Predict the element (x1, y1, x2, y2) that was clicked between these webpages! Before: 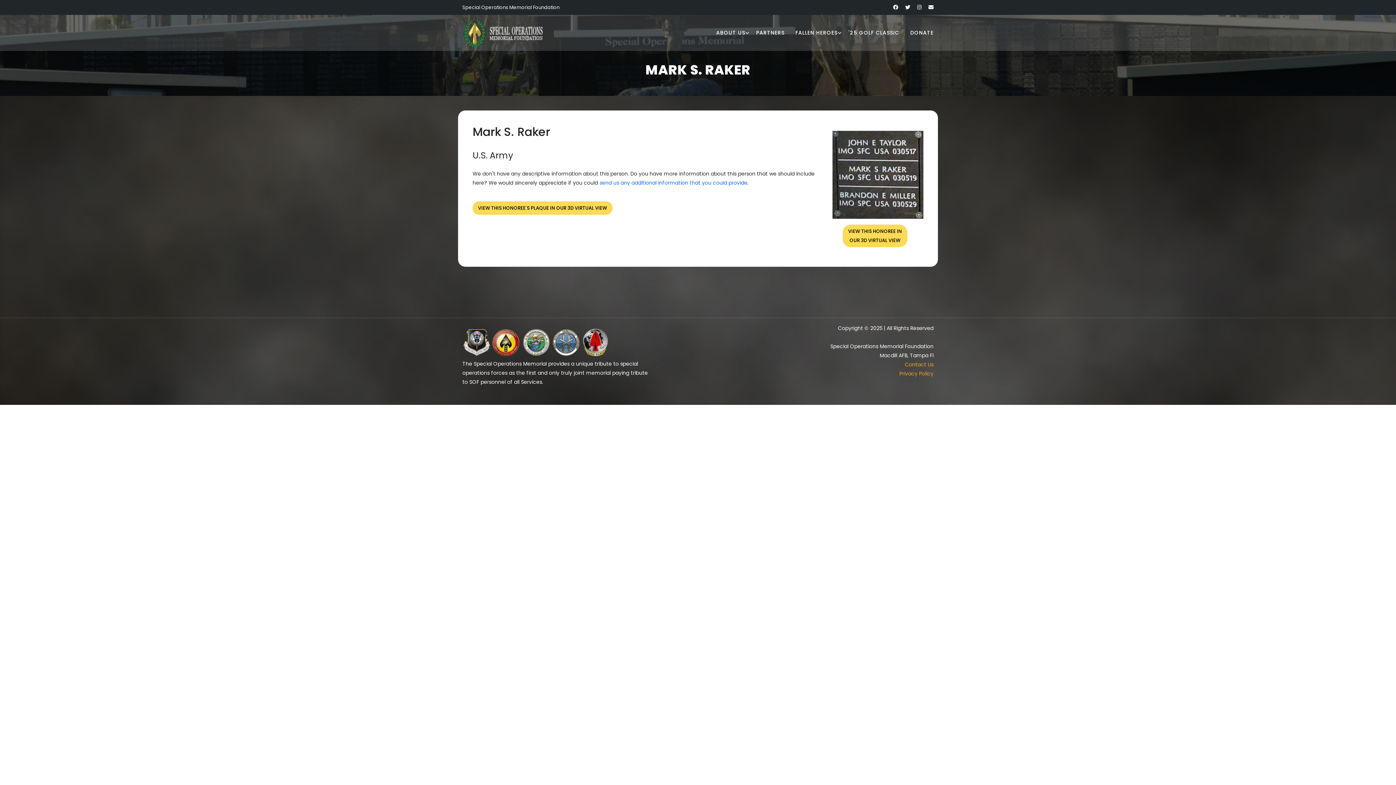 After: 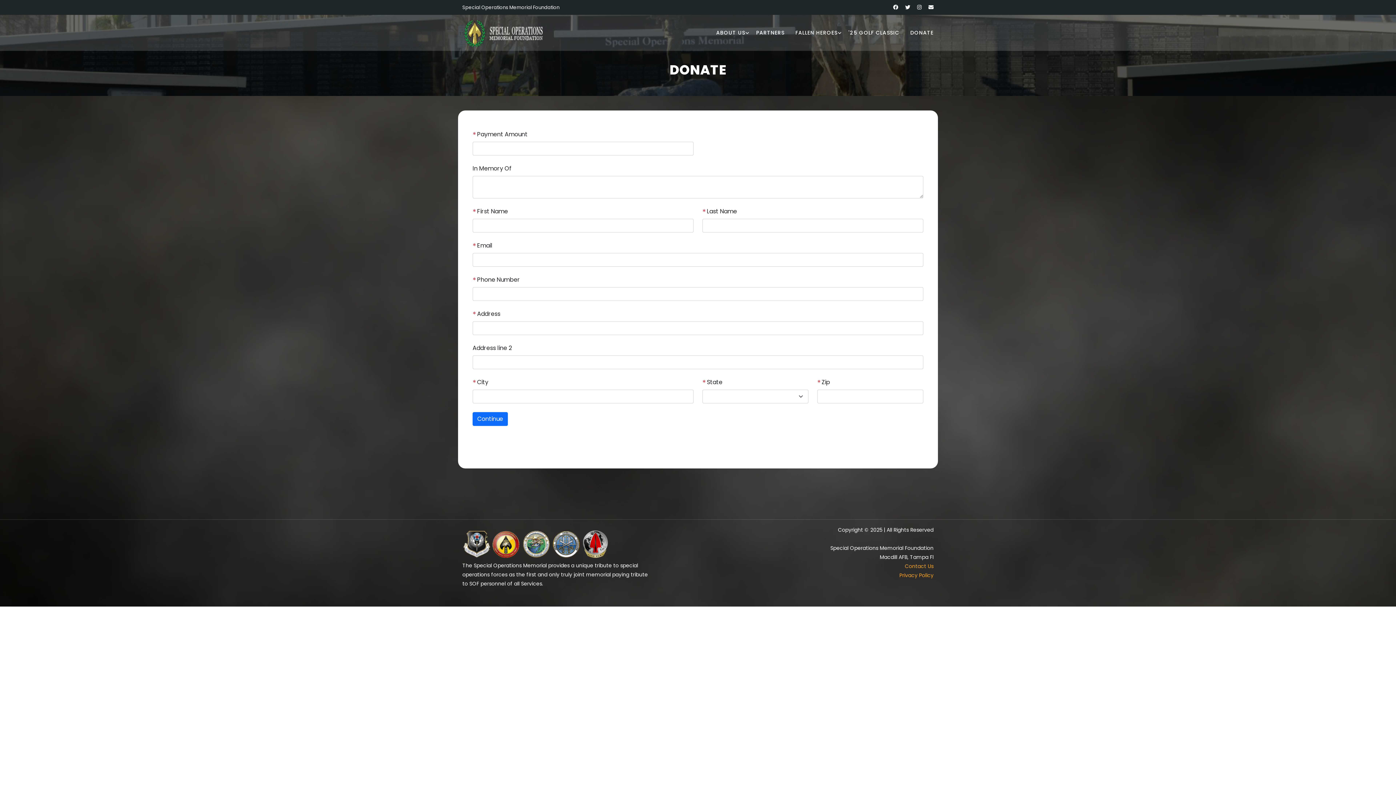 Action: bbox: (910, 25, 933, 40) label: DONATE